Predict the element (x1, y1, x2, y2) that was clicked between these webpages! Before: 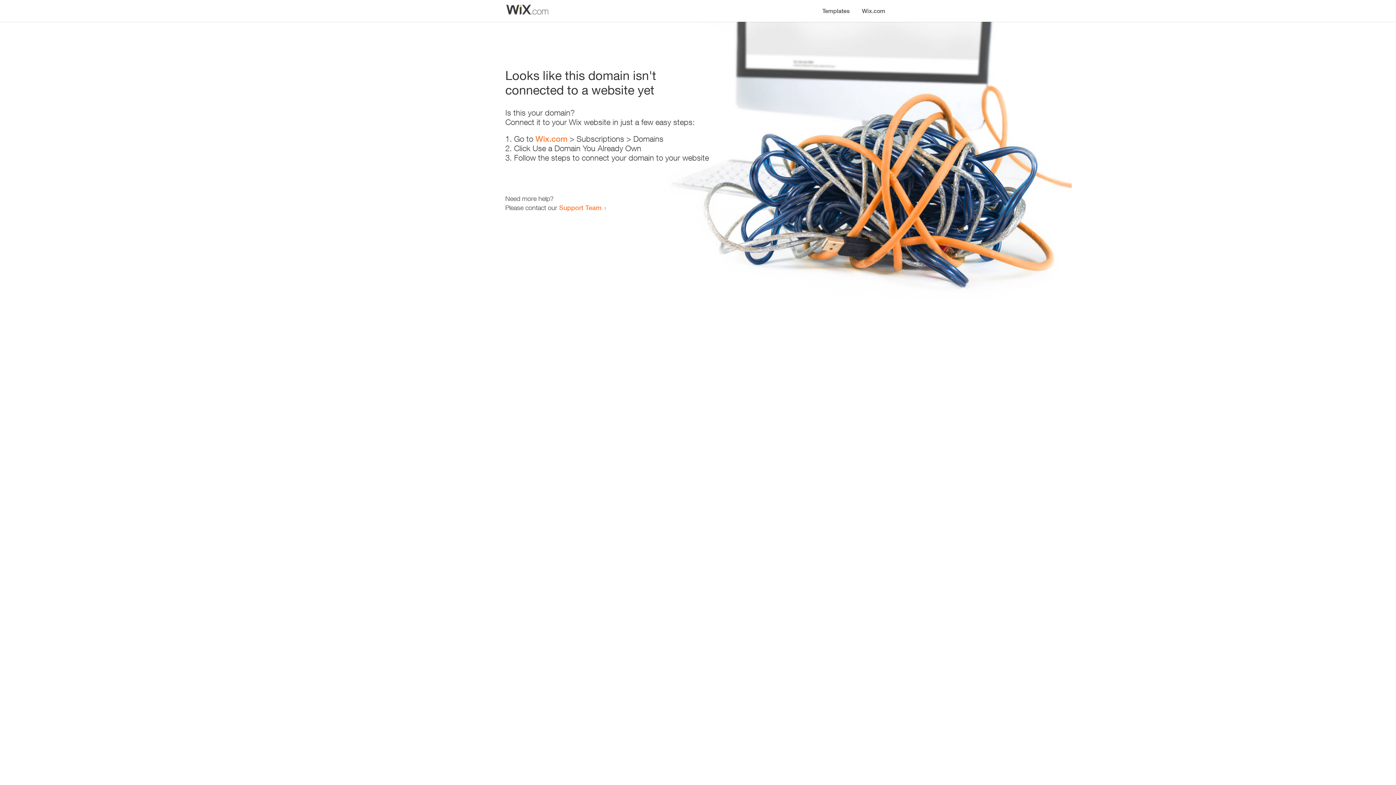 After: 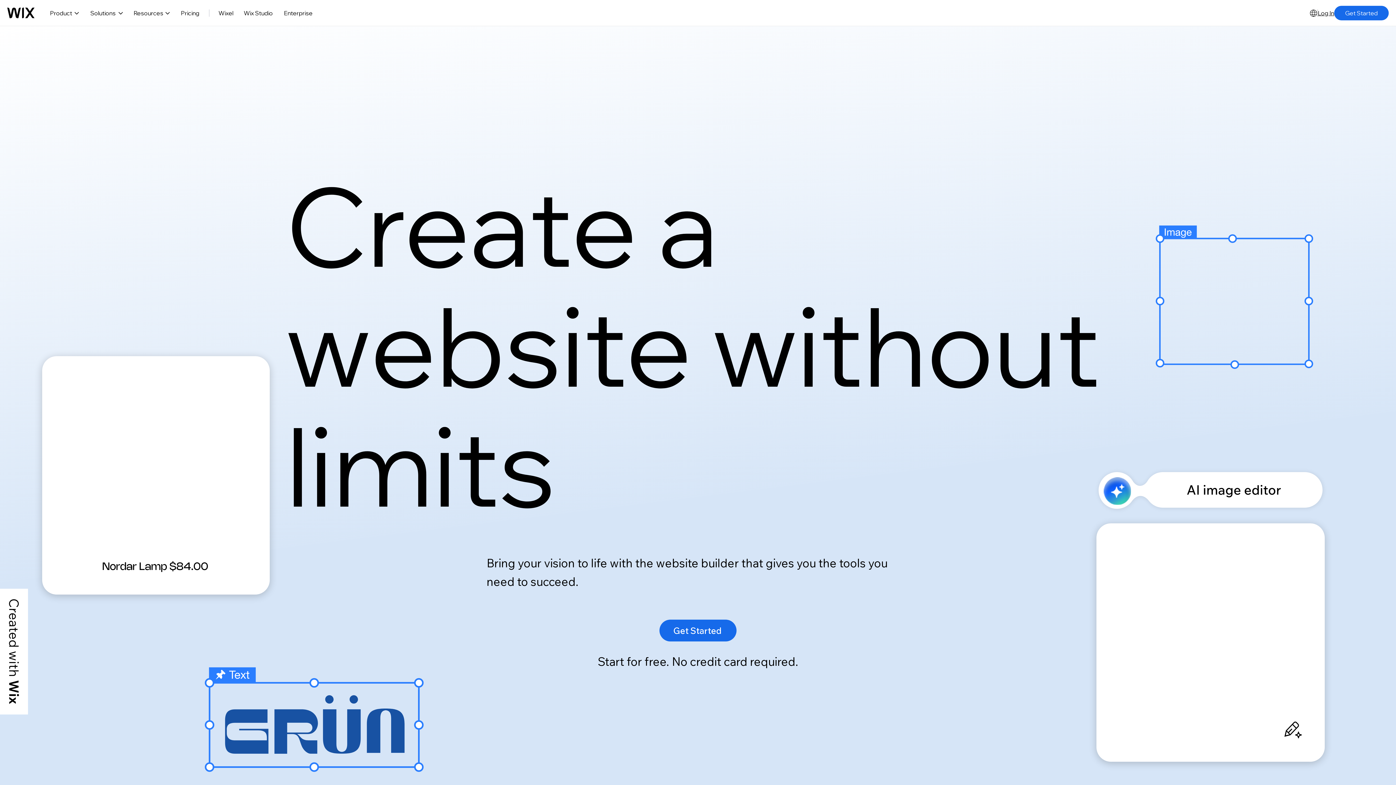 Action: bbox: (856, 0, 890, 14) label: Wix.com